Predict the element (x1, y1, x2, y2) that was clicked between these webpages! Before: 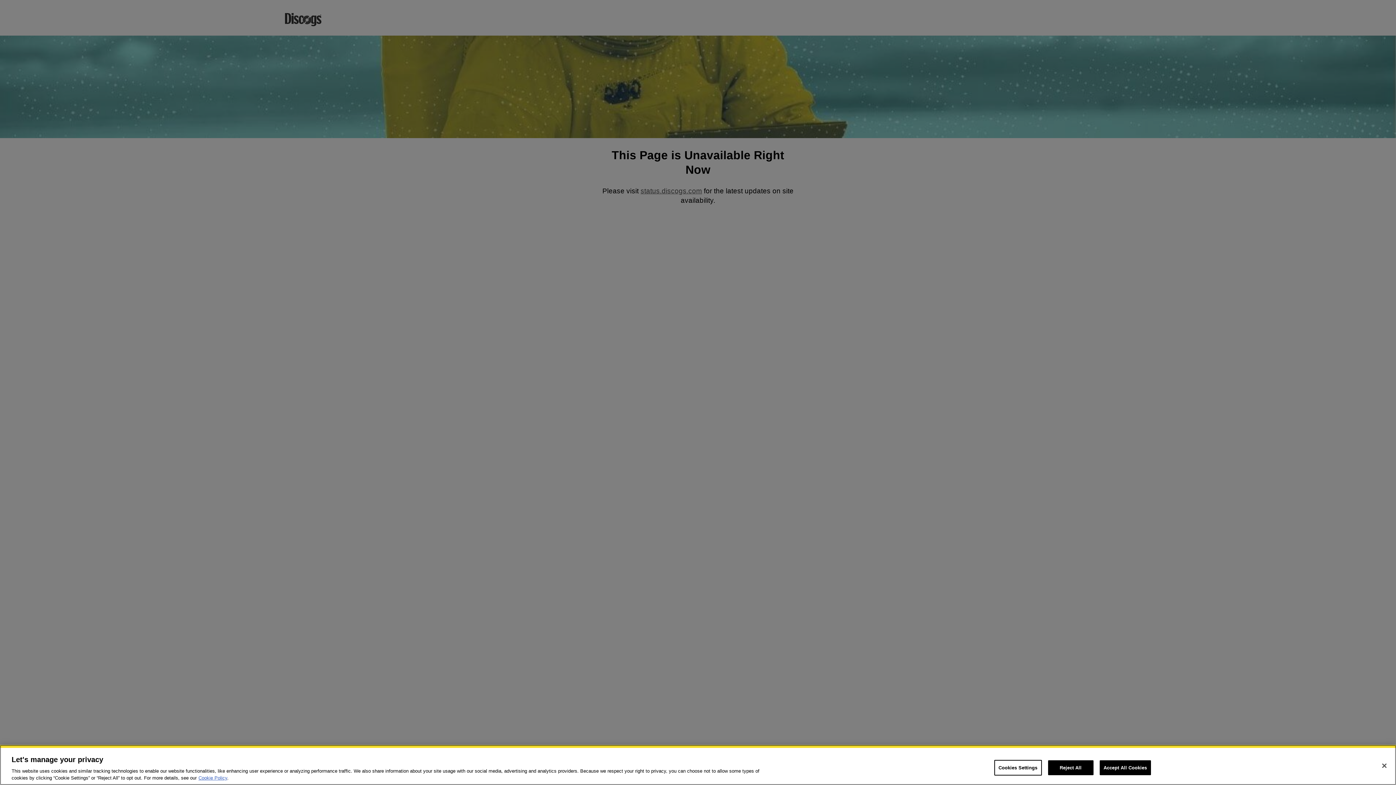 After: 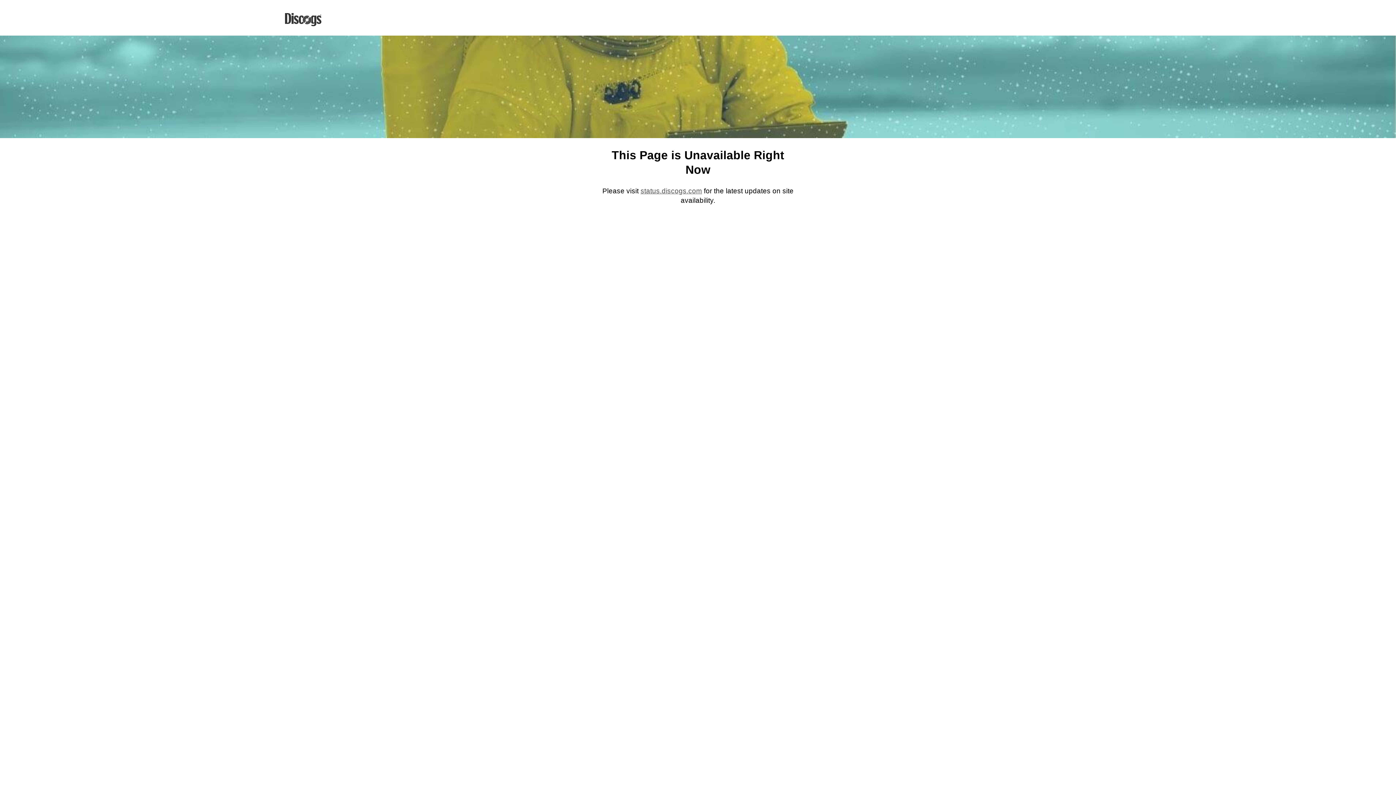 Action: label: Reject All bbox: (1048, 760, 1093, 775)